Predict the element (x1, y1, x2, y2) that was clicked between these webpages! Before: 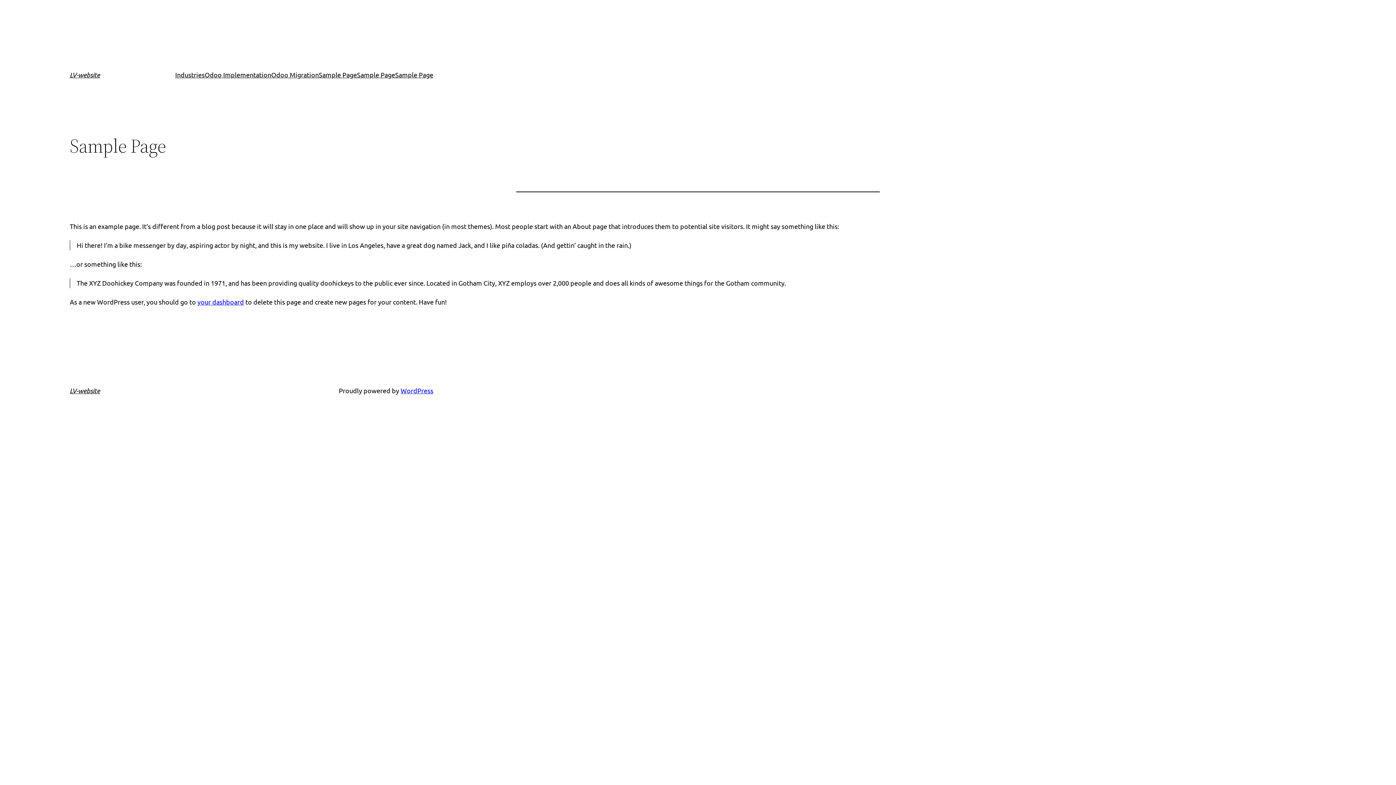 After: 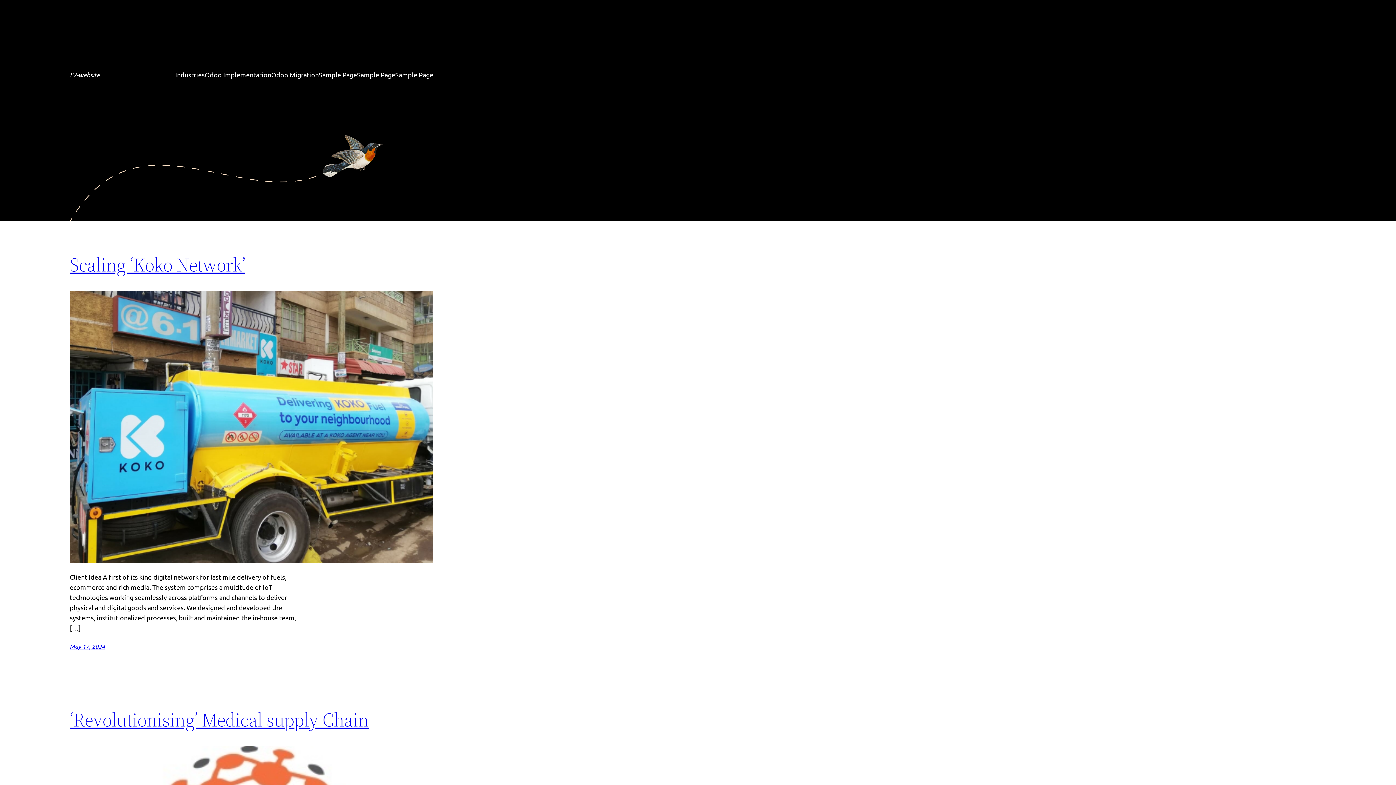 Action: label: LV-website bbox: (69, 70, 100, 78)